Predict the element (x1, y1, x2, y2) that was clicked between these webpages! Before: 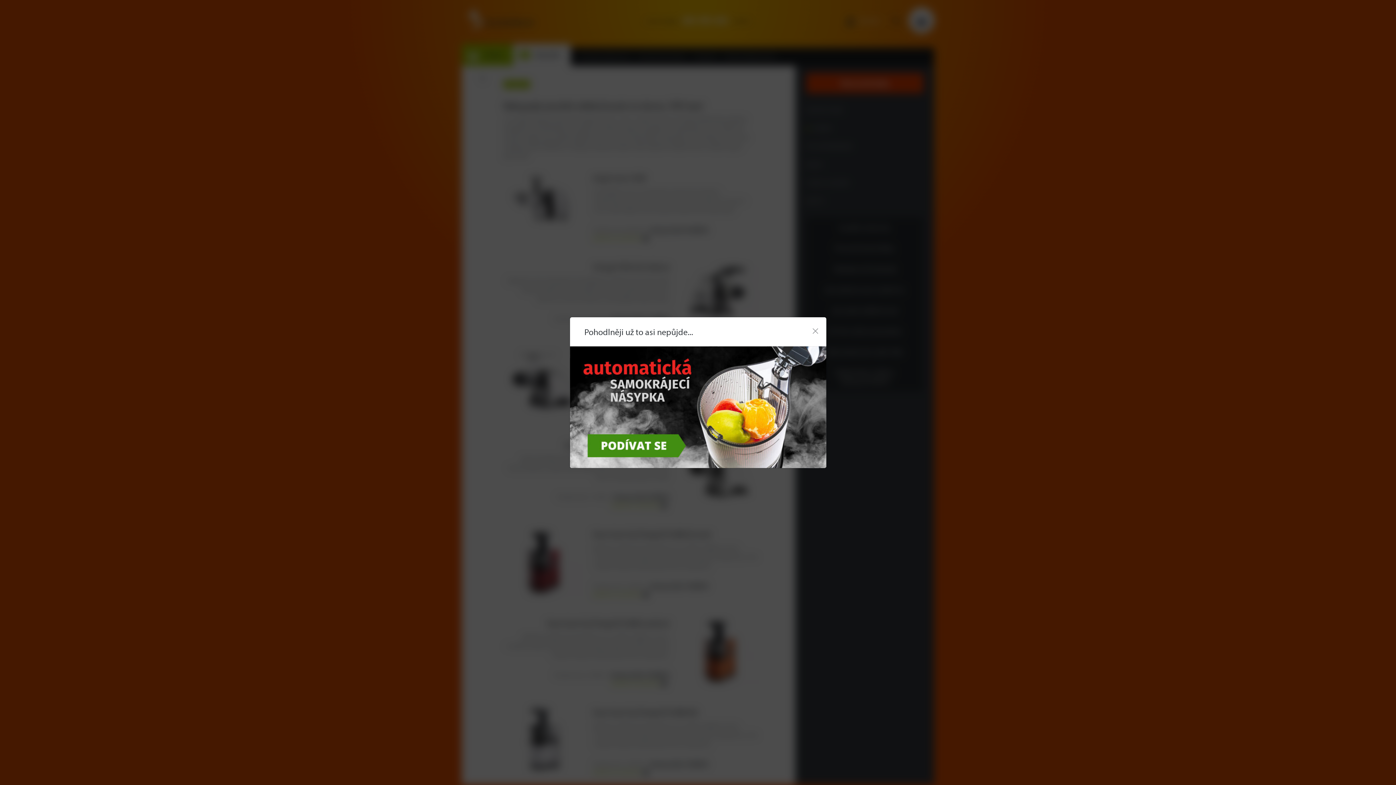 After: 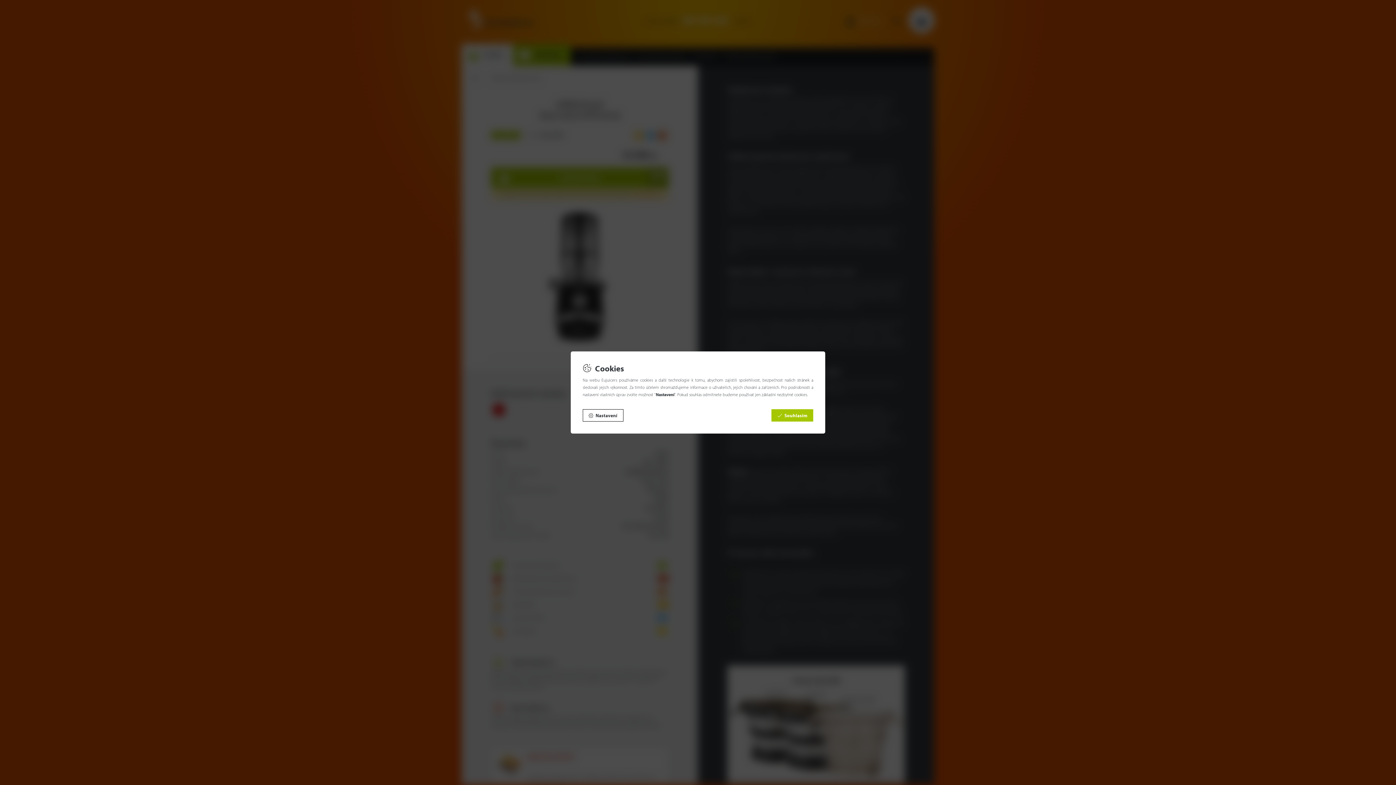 Action: bbox: (570, 346, 826, 468)